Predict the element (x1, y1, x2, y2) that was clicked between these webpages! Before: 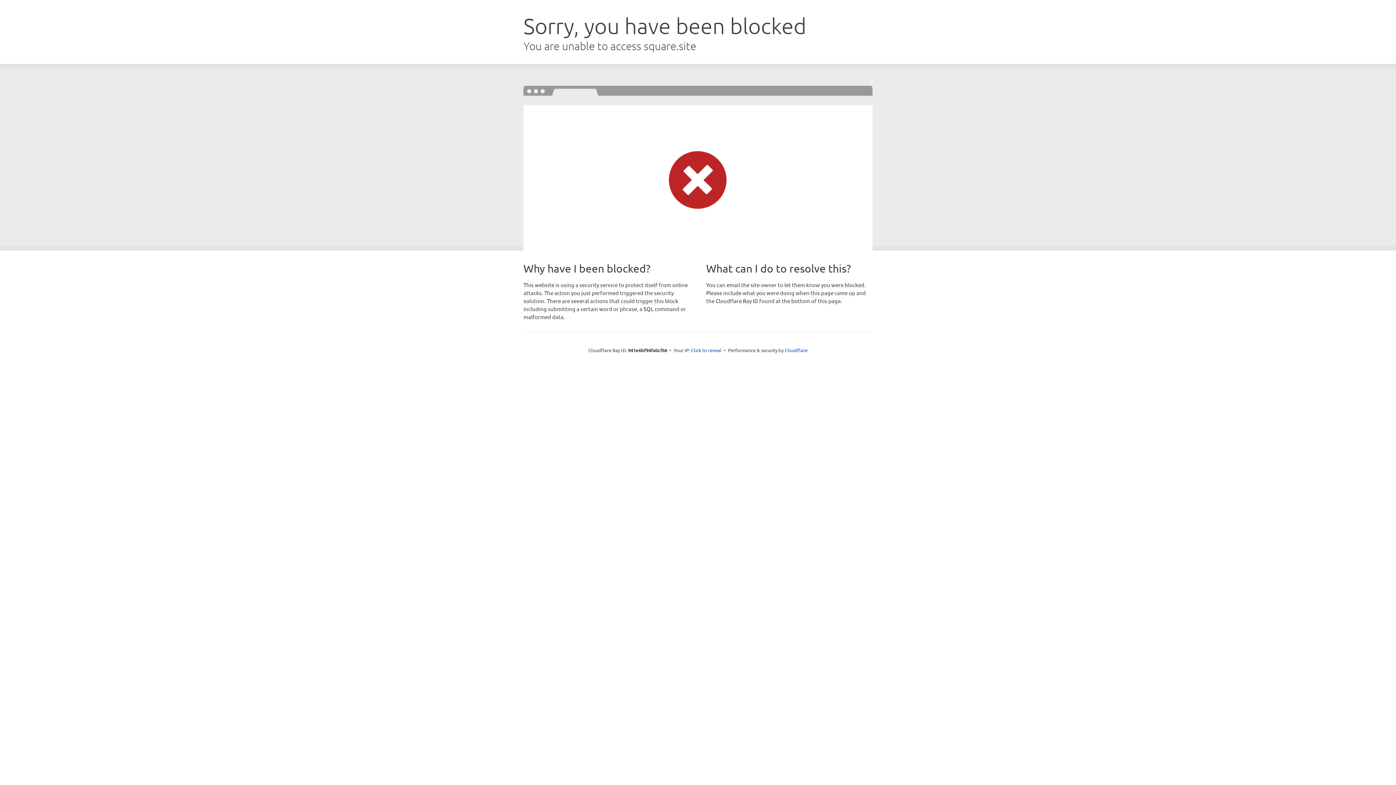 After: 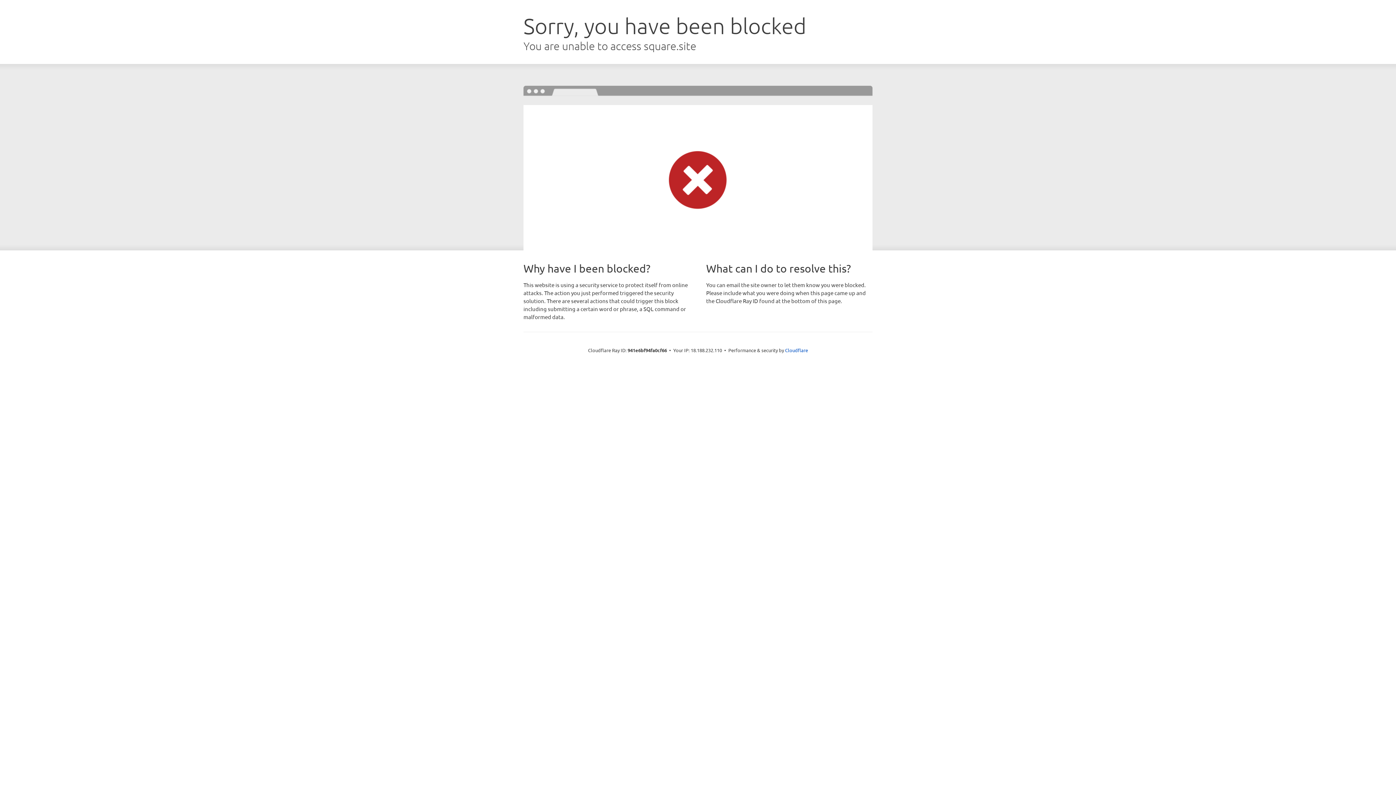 Action: bbox: (691, 346, 721, 353) label: Click to reveal